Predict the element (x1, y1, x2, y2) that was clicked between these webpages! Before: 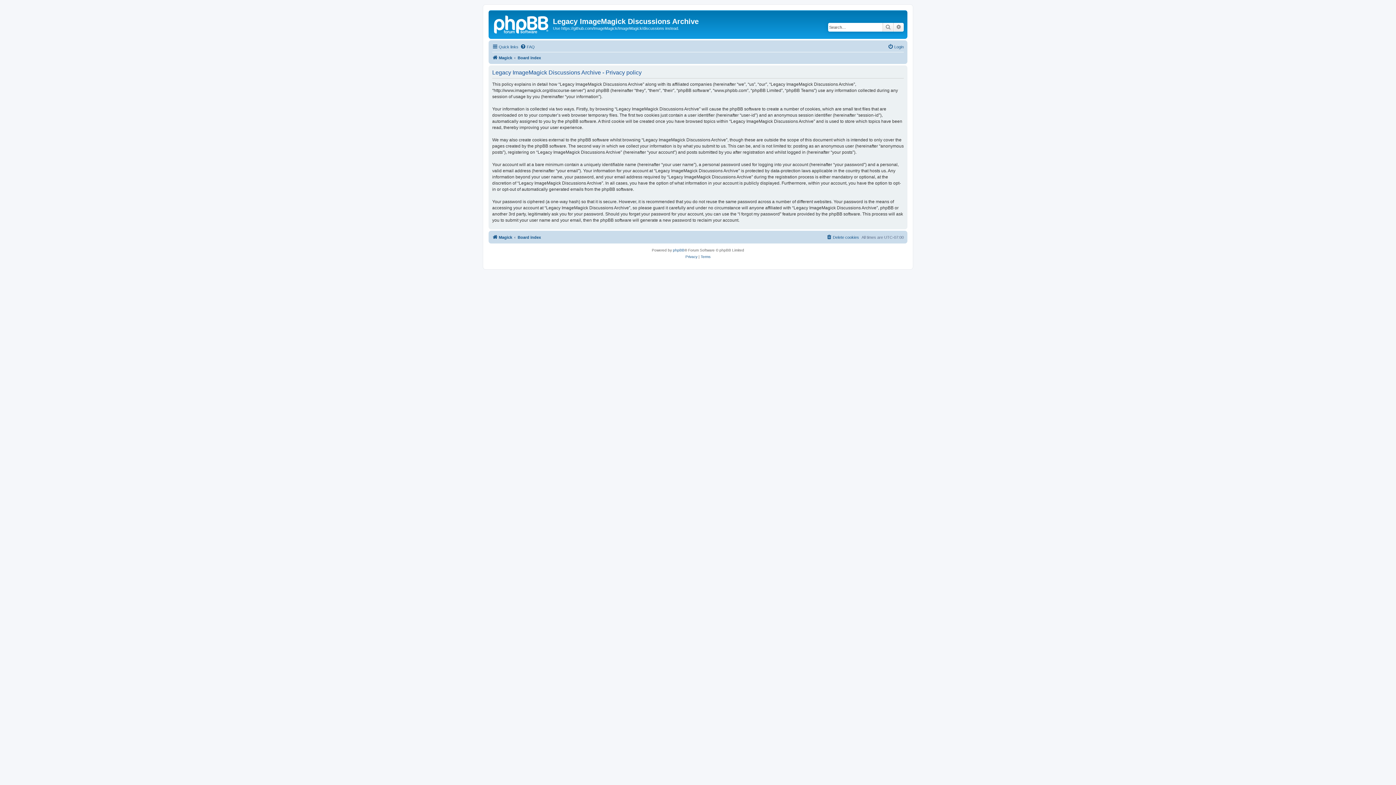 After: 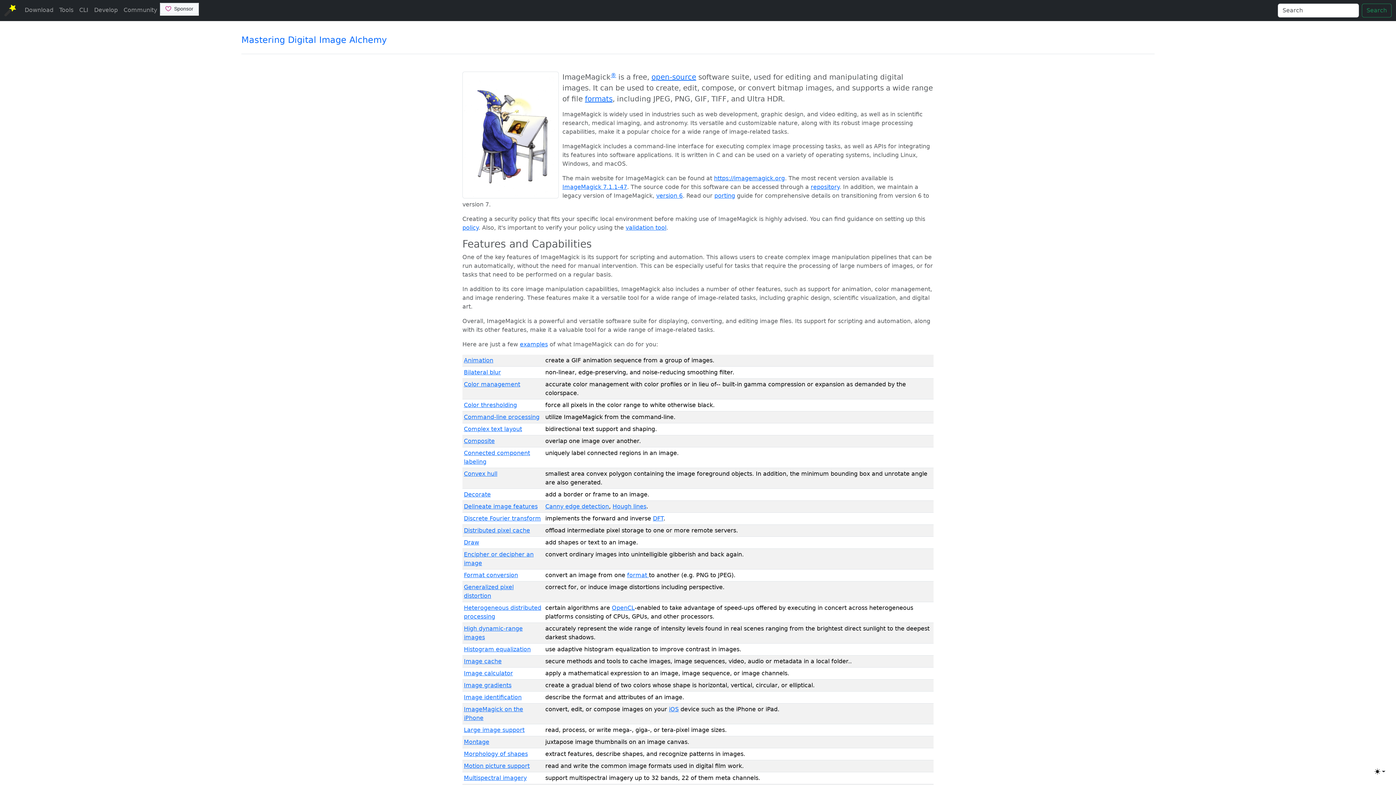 Action: bbox: (492, 232, 512, 241) label: Magick